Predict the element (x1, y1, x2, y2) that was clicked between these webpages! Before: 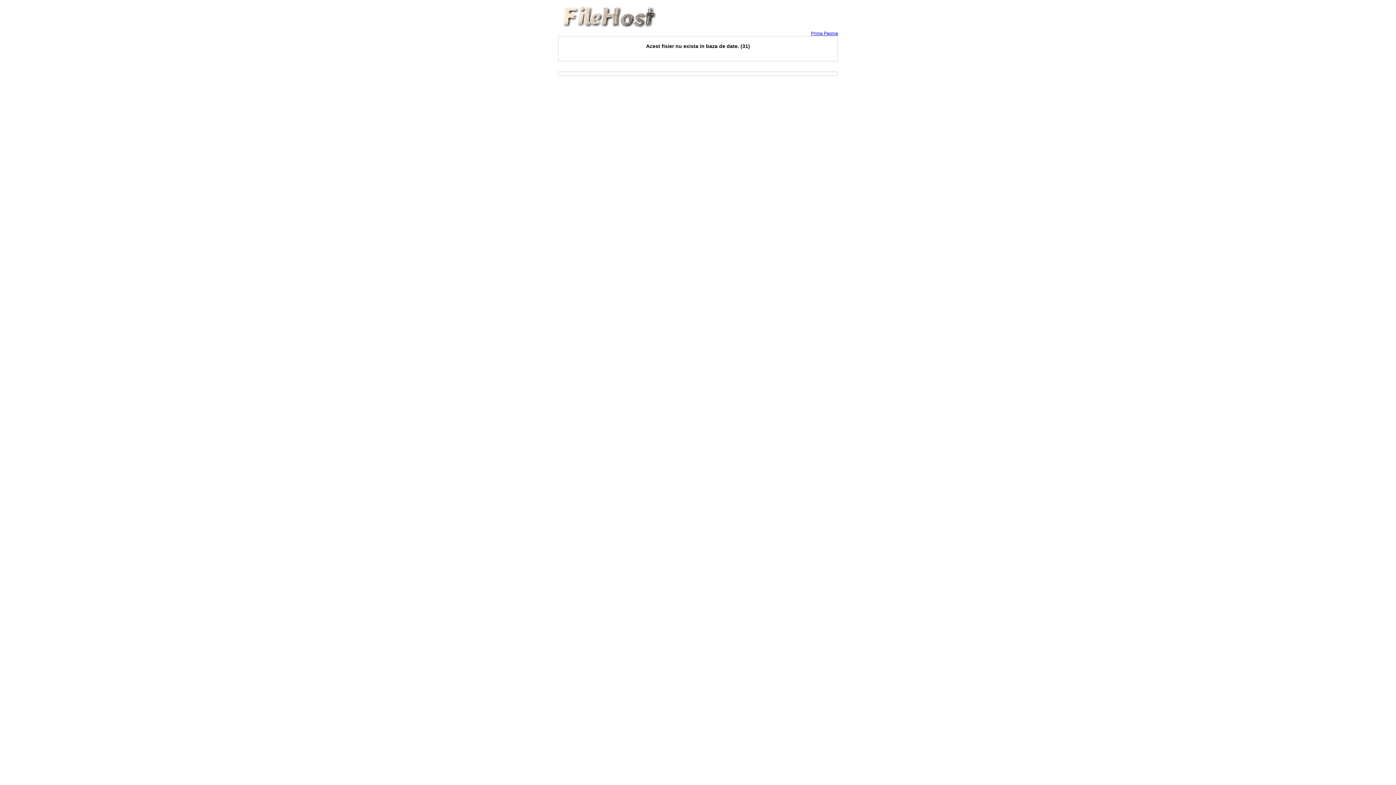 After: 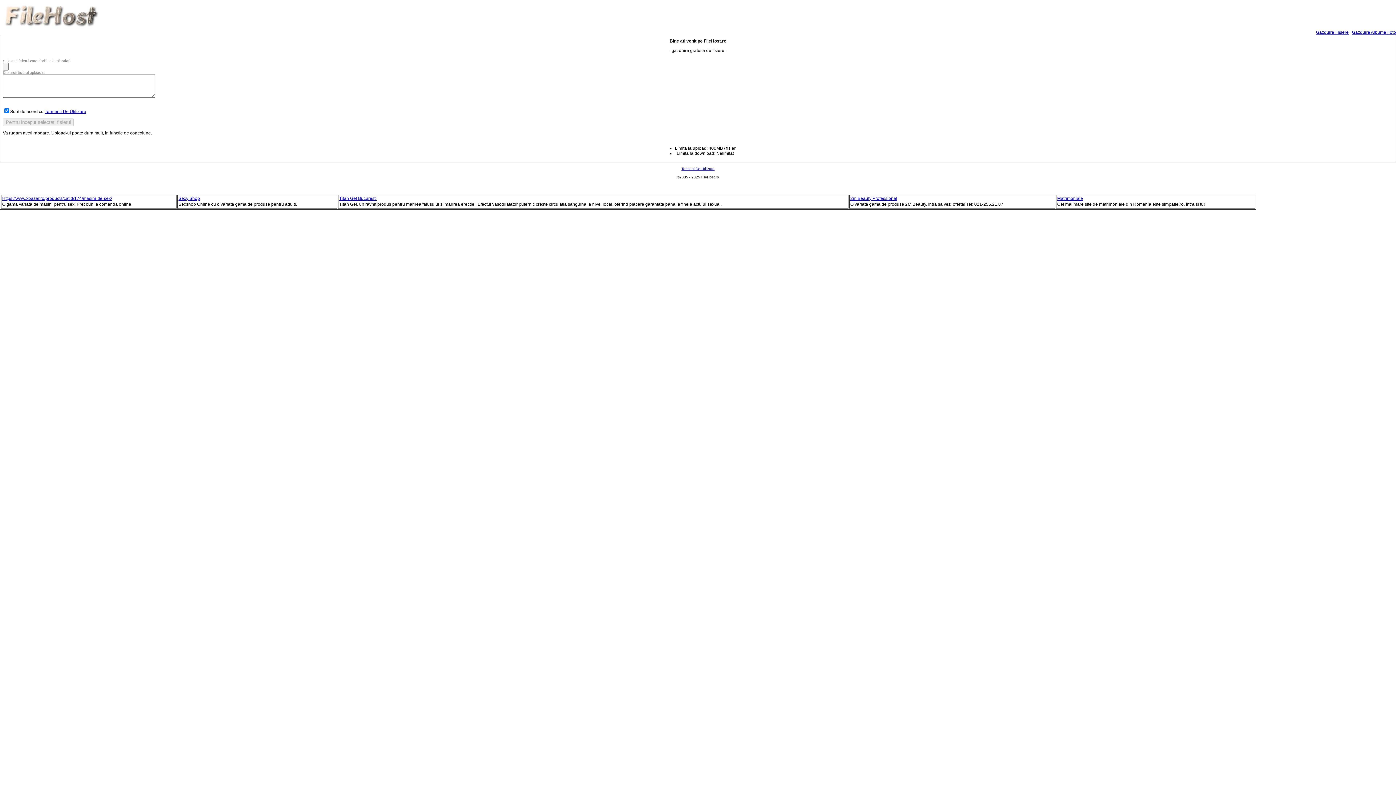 Action: bbox: (558, 26, 660, 32)